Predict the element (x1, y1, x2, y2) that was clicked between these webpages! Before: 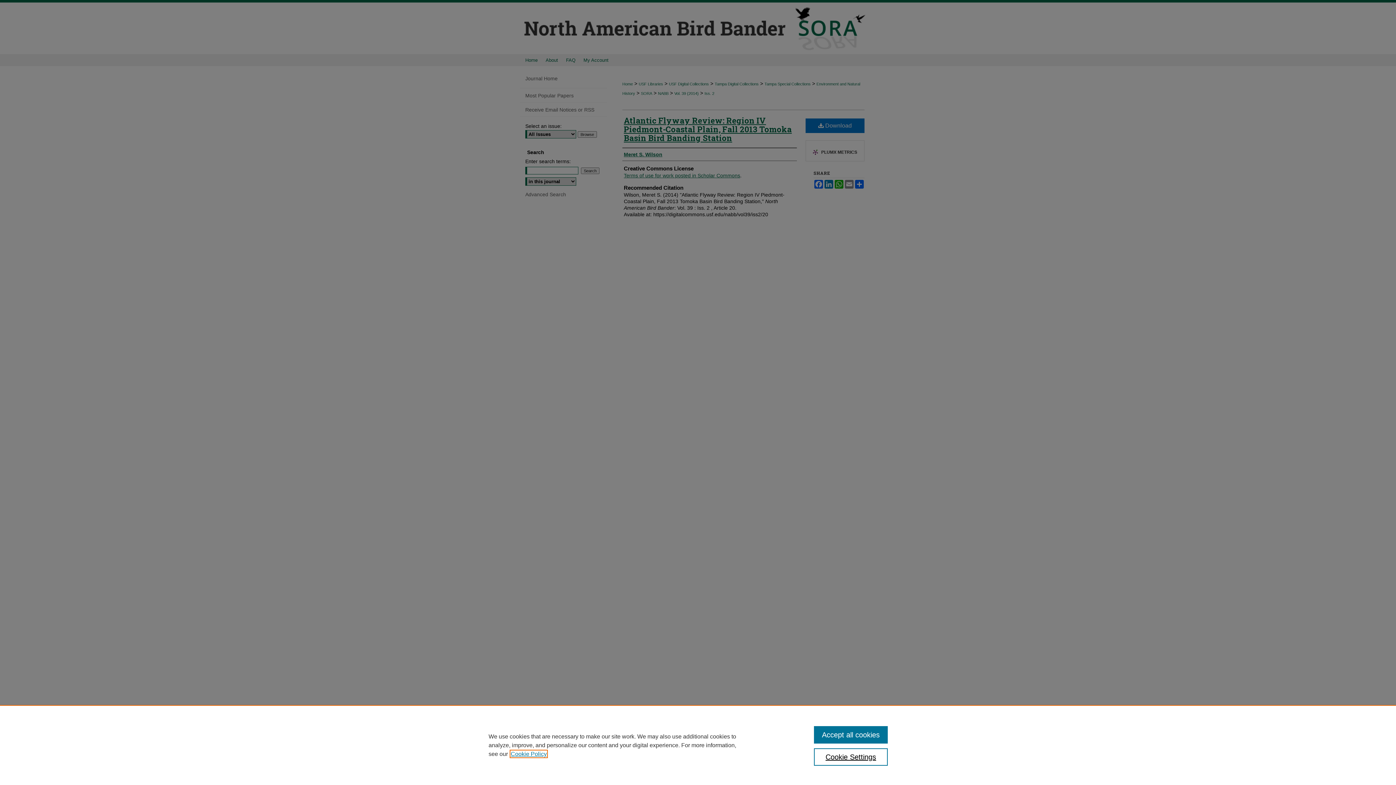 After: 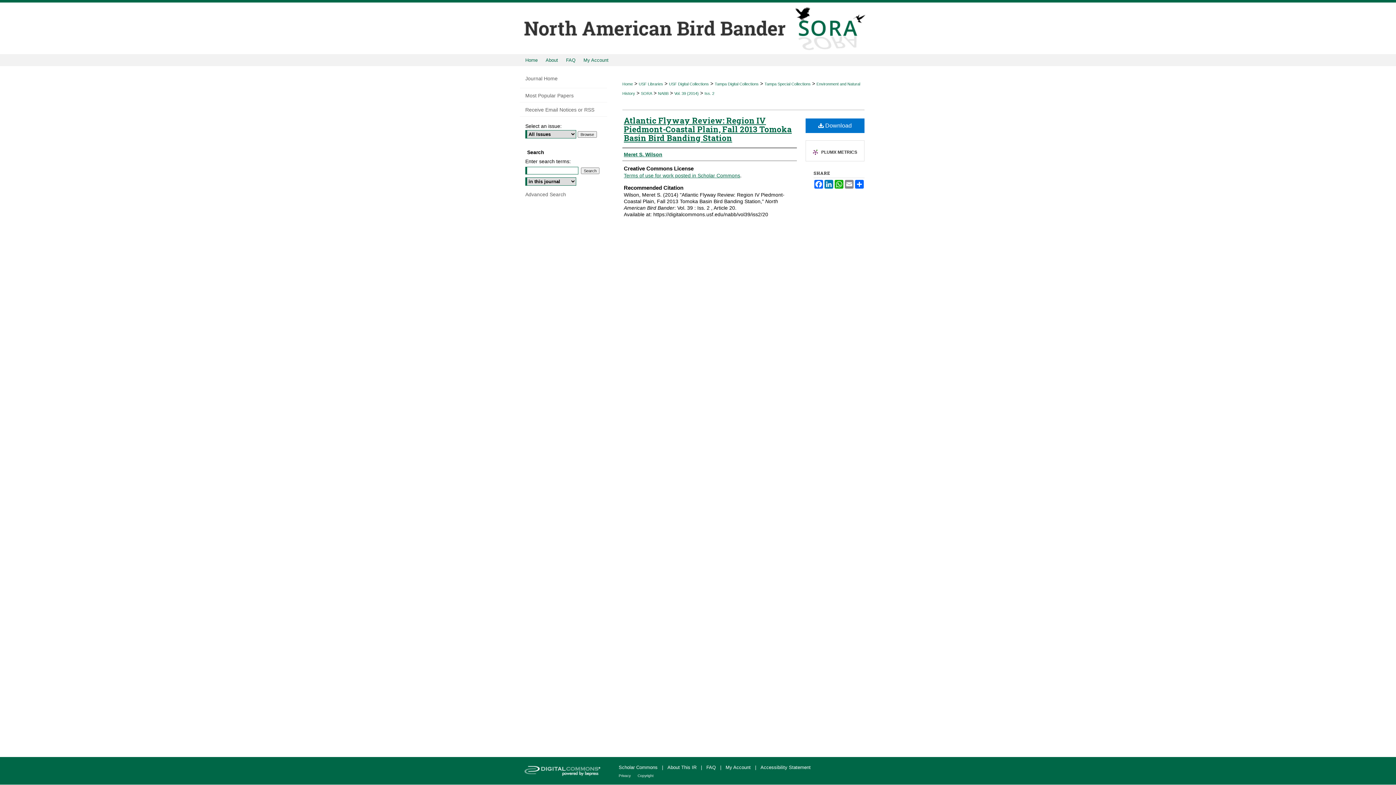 Action: label: Accept all cookies bbox: (814, 726, 887, 744)